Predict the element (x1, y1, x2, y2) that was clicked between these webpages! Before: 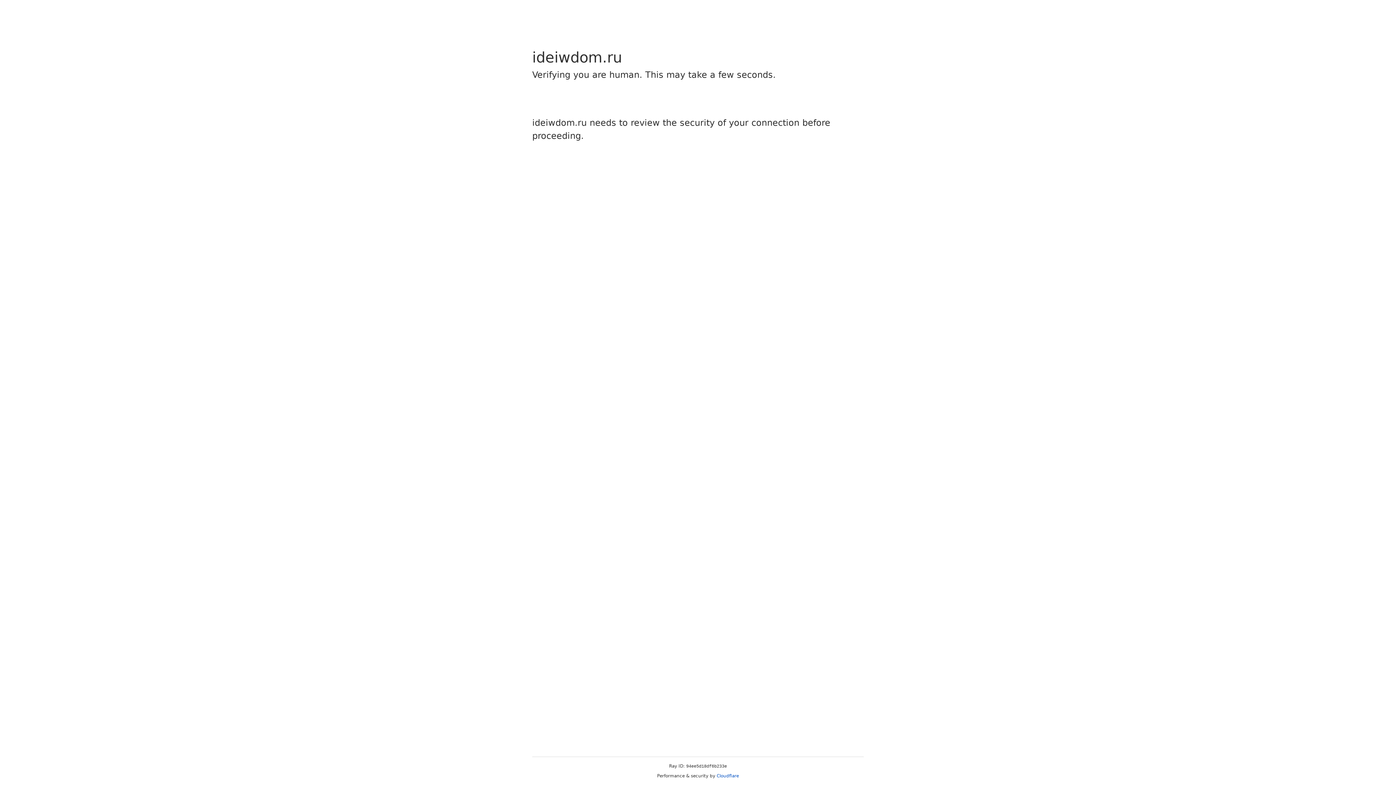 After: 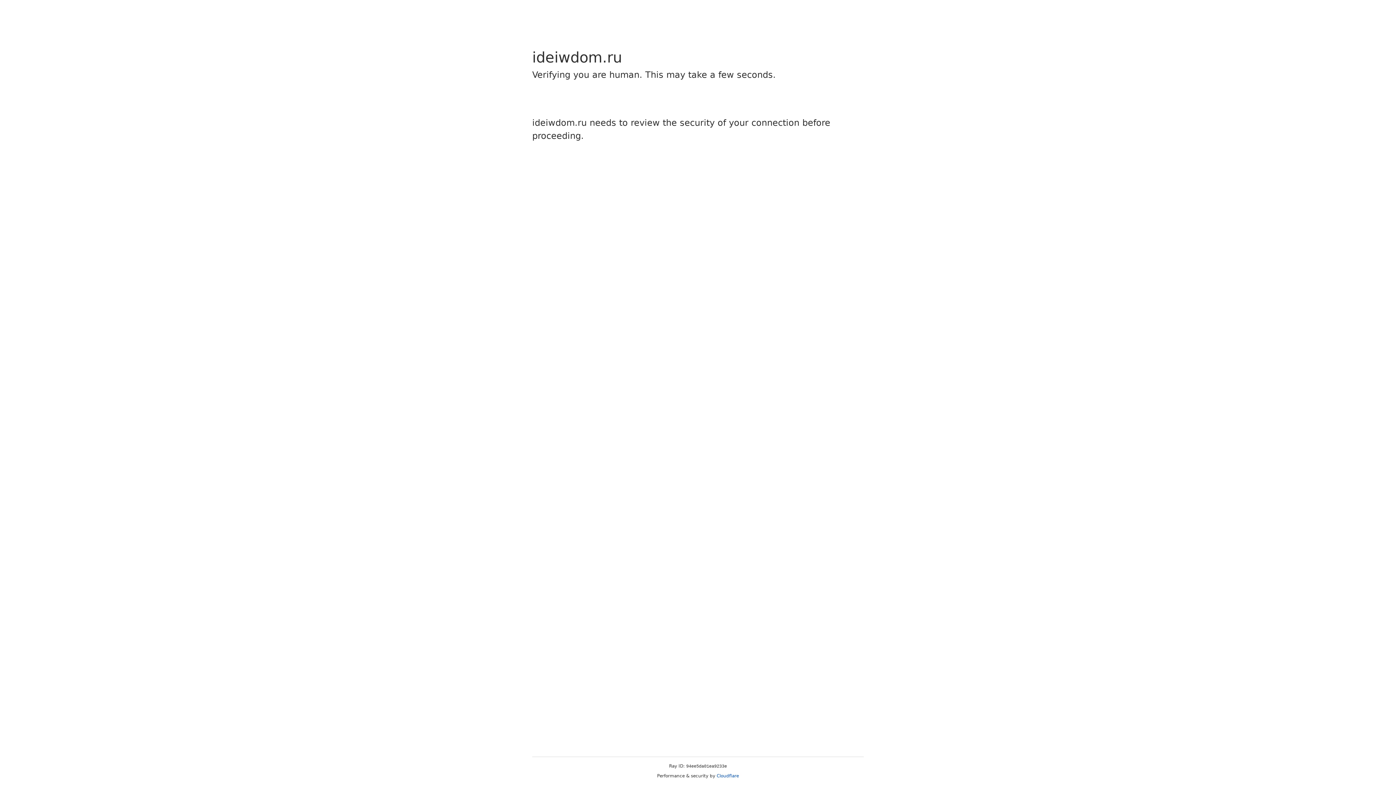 Action: bbox: (716, 773, 739, 778) label: Cloudflare